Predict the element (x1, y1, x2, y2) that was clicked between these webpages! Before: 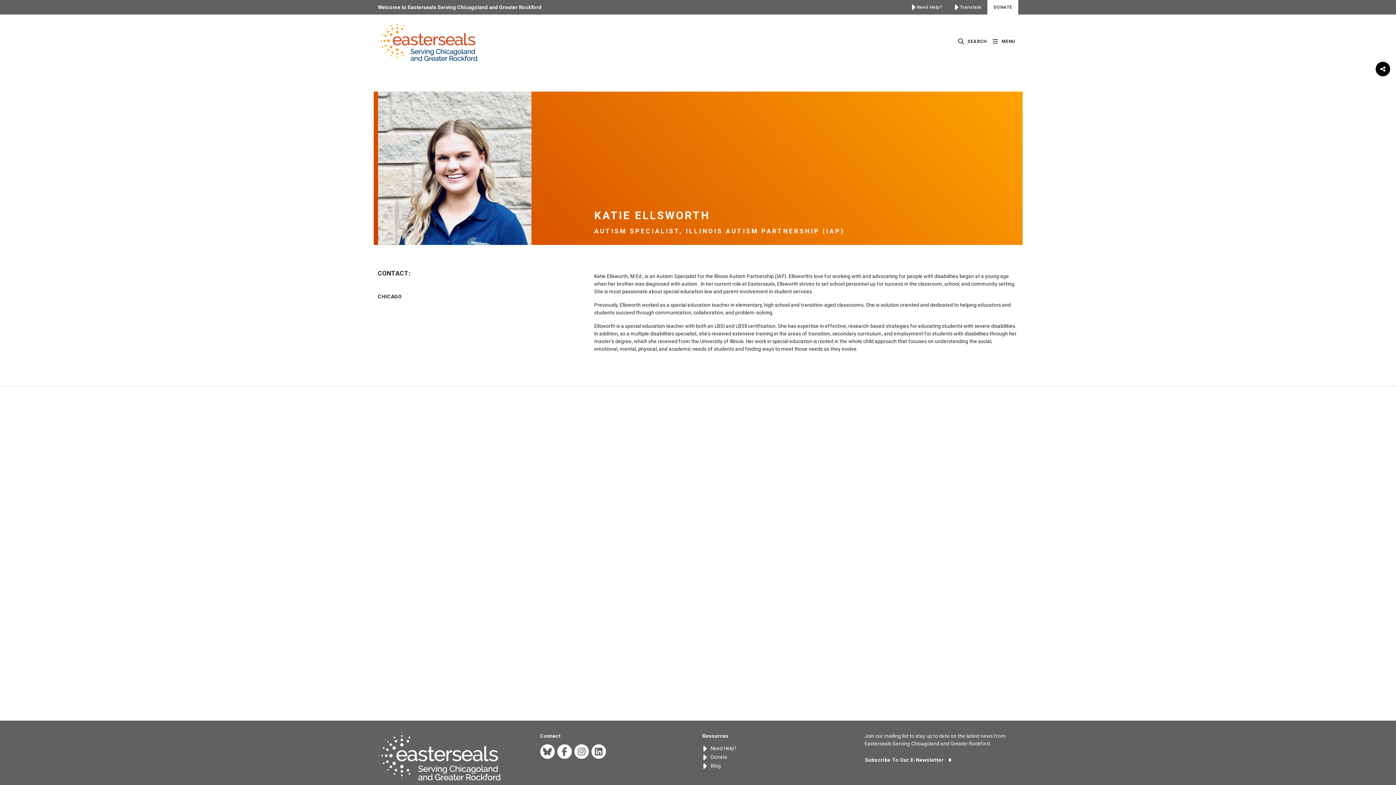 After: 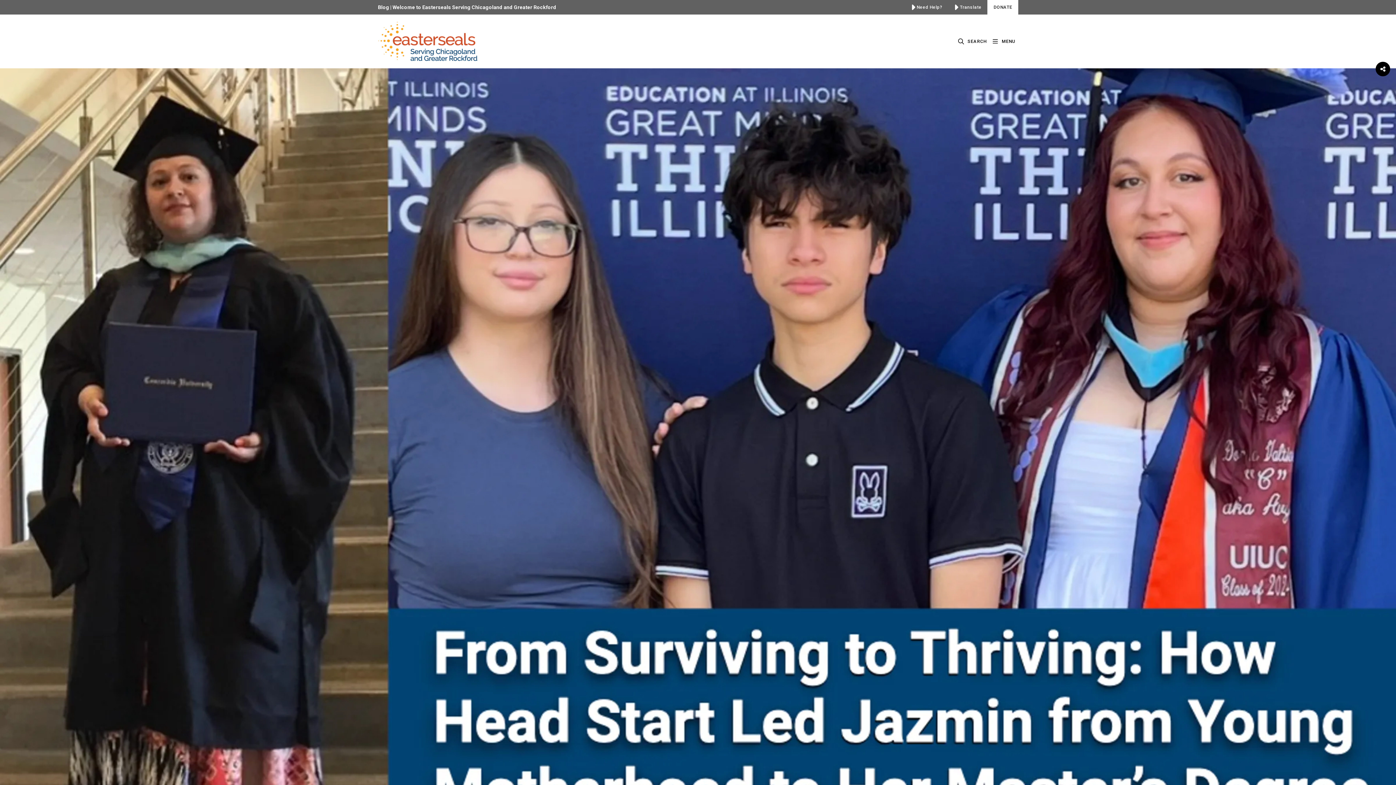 Action: label: Blog
05/12/2025
What Head Start Gave Me: Jazmin's Story

How a casual walk with her daughter changed the course of one mother's life.

 LEARN MORE bbox: (378, 487, 585, 706)